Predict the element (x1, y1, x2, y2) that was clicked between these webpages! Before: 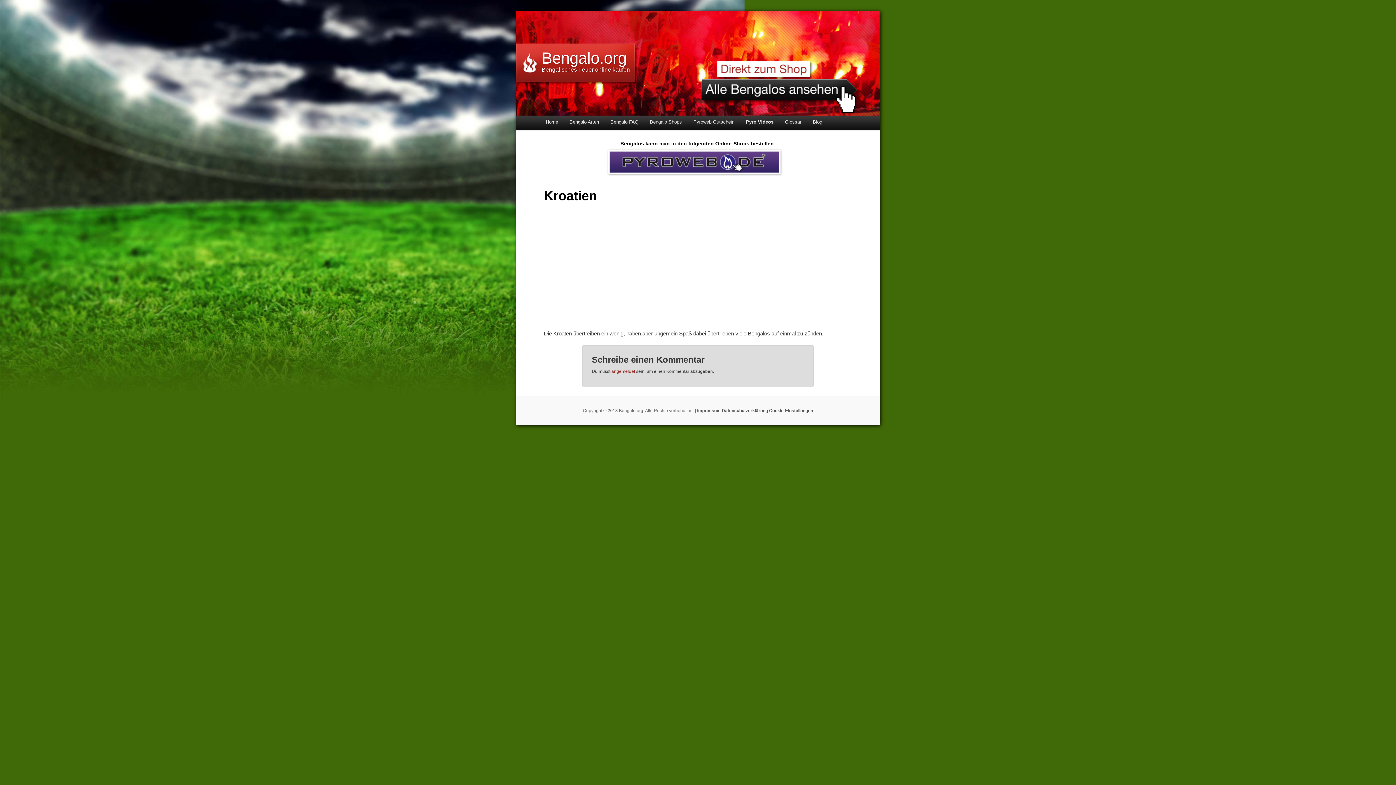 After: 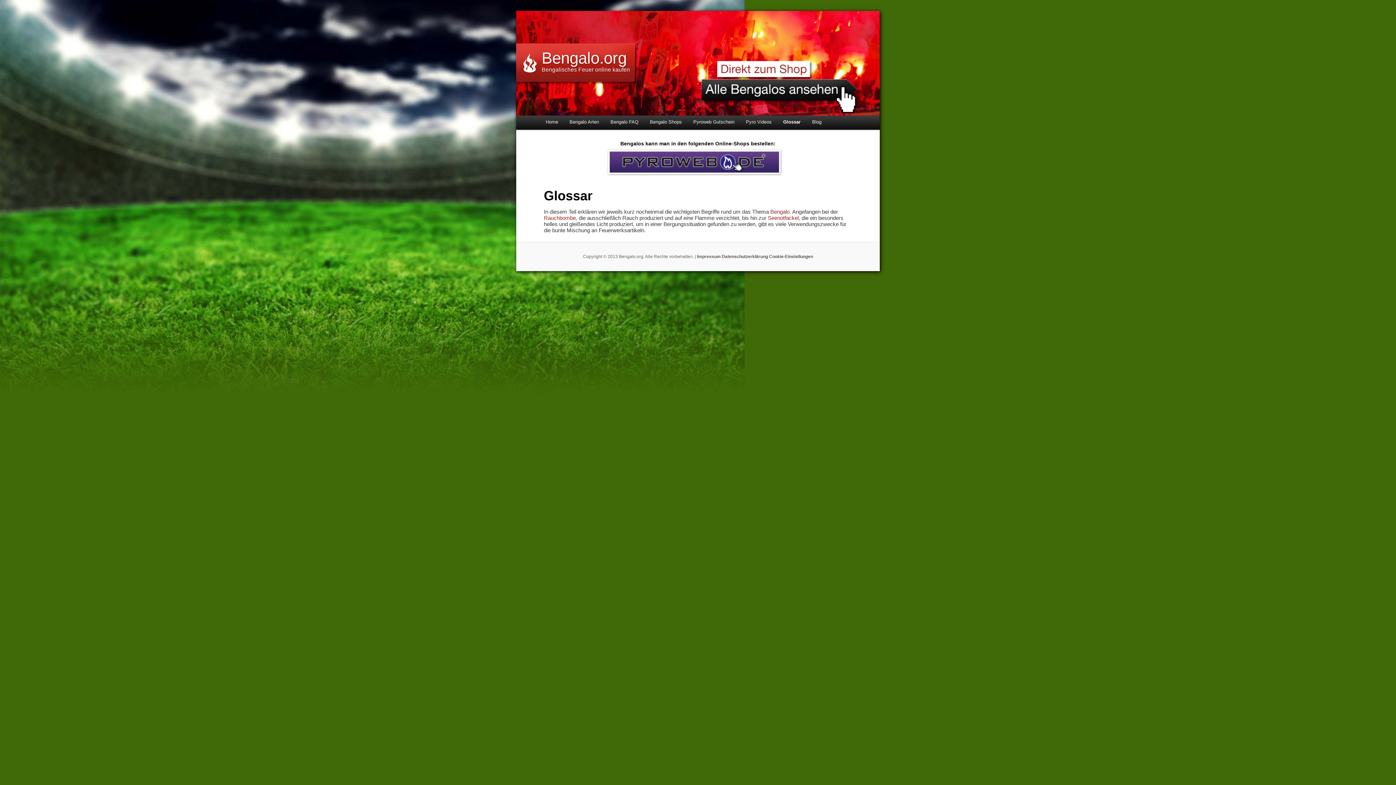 Action: label: Glossar bbox: (779, 114, 807, 129)